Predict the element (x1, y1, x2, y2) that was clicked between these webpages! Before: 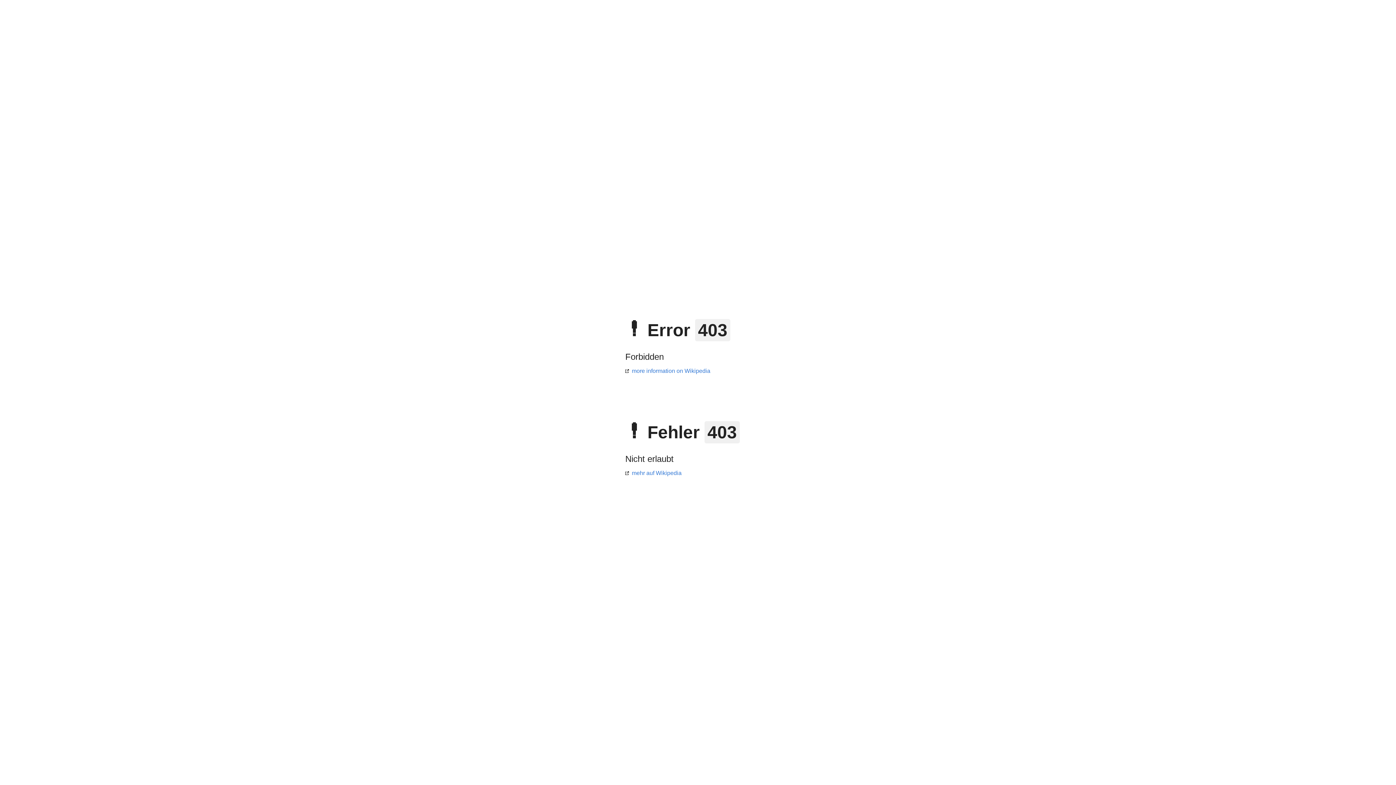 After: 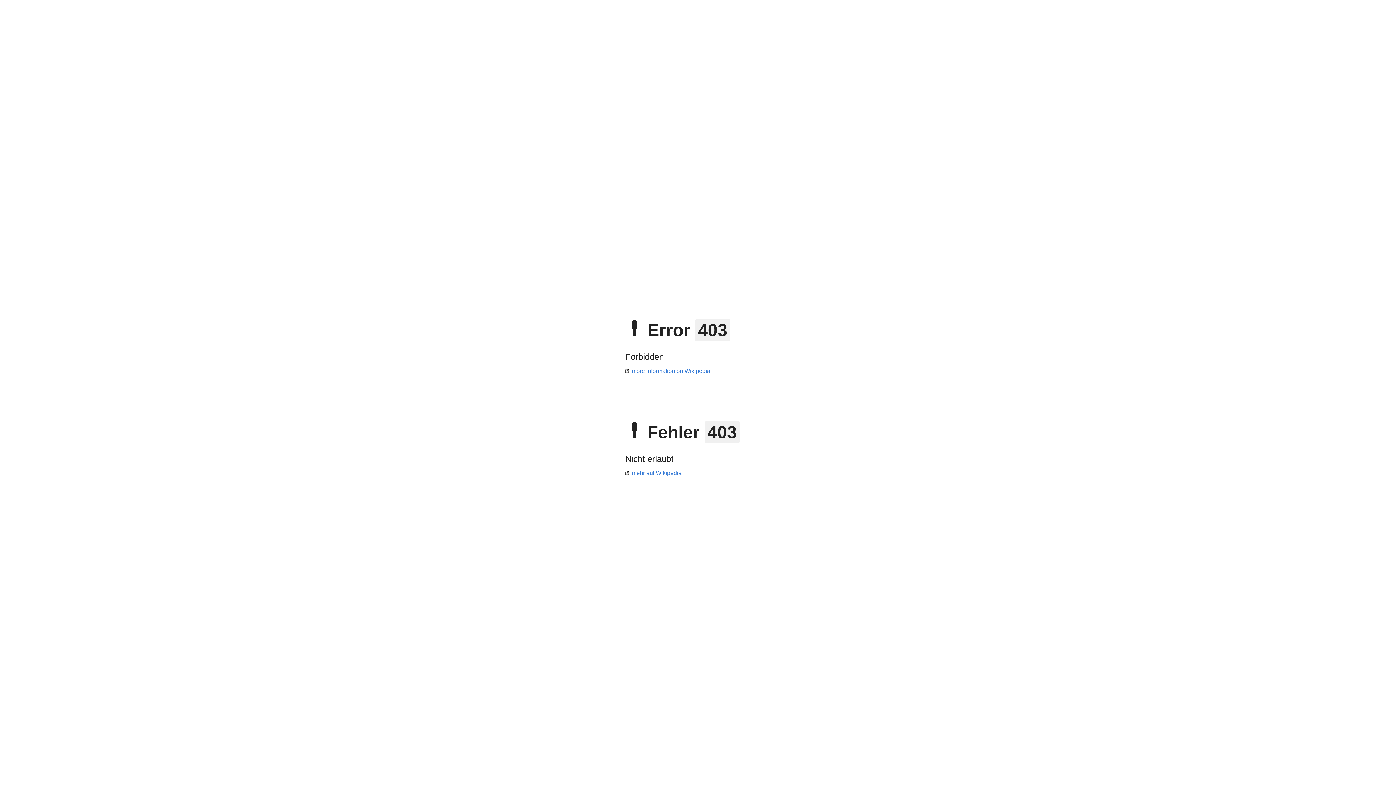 Action: bbox: (625, 368, 710, 374) label: more information on Wikipedia